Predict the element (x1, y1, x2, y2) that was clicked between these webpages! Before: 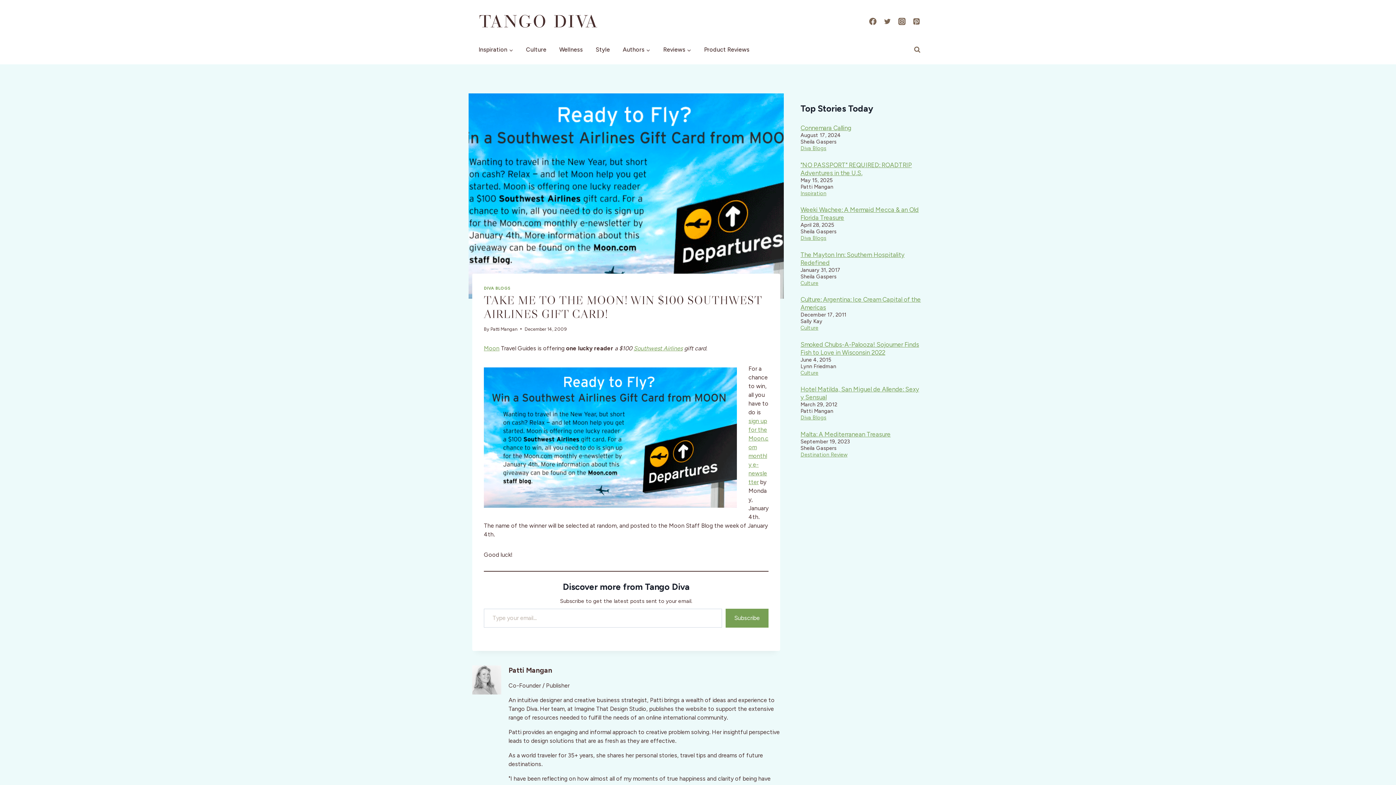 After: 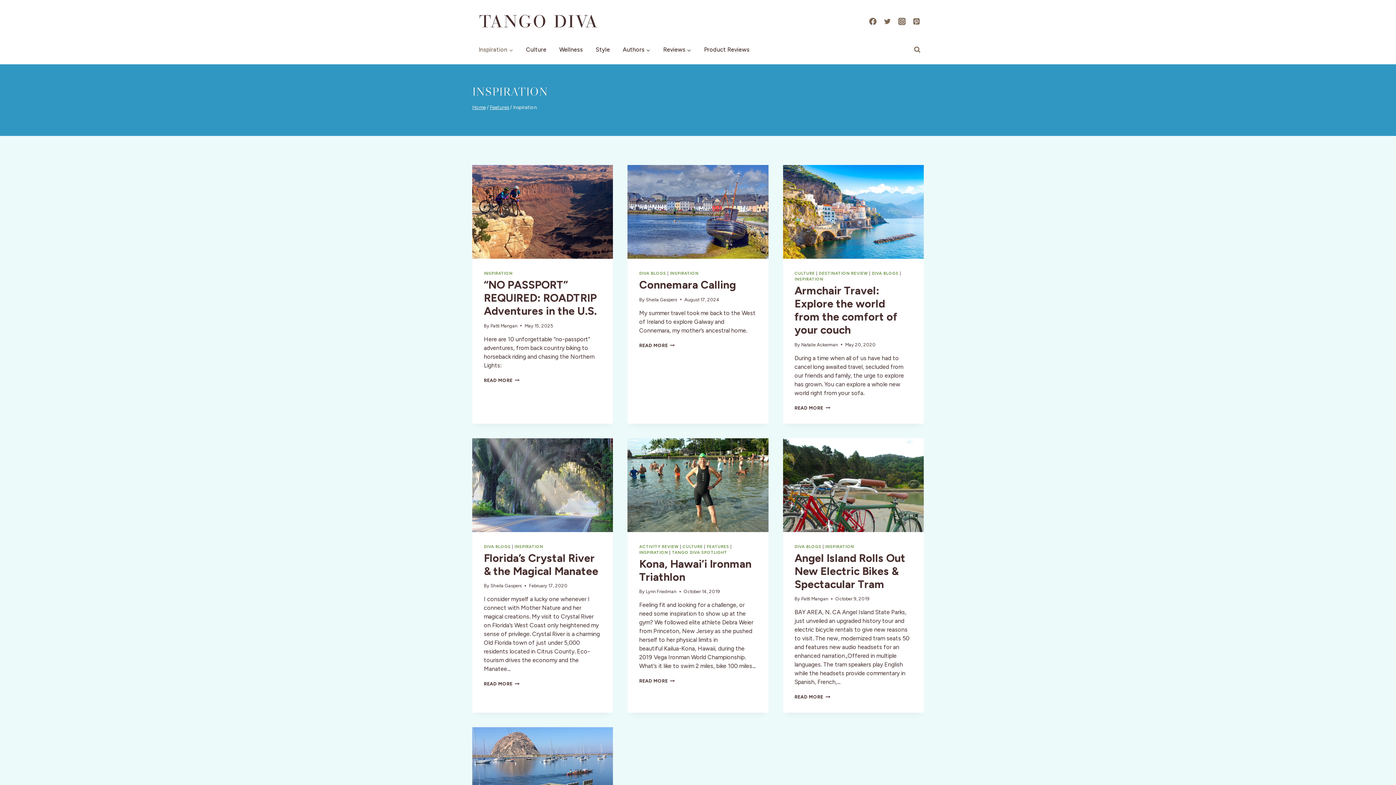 Action: label: Inspiration bbox: (800, 190, 826, 196)